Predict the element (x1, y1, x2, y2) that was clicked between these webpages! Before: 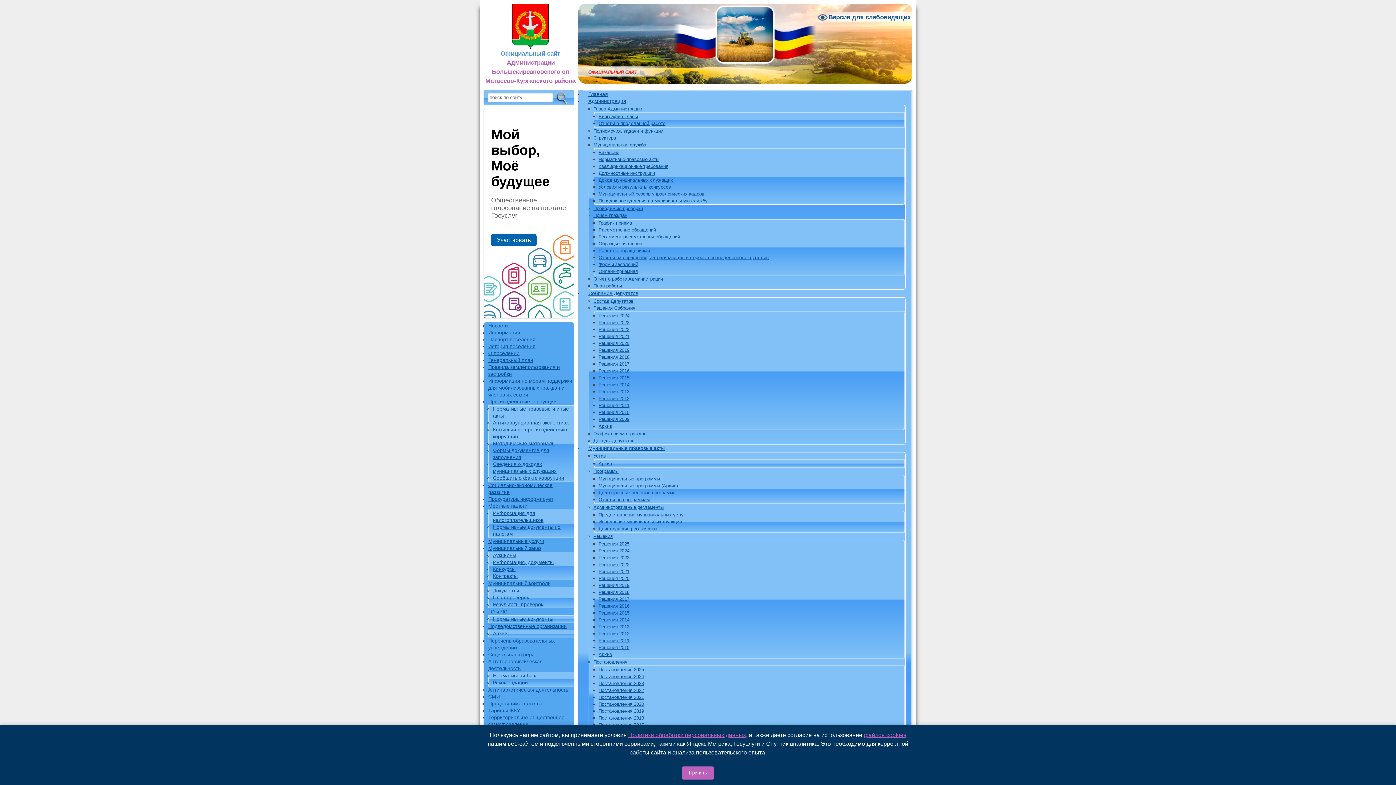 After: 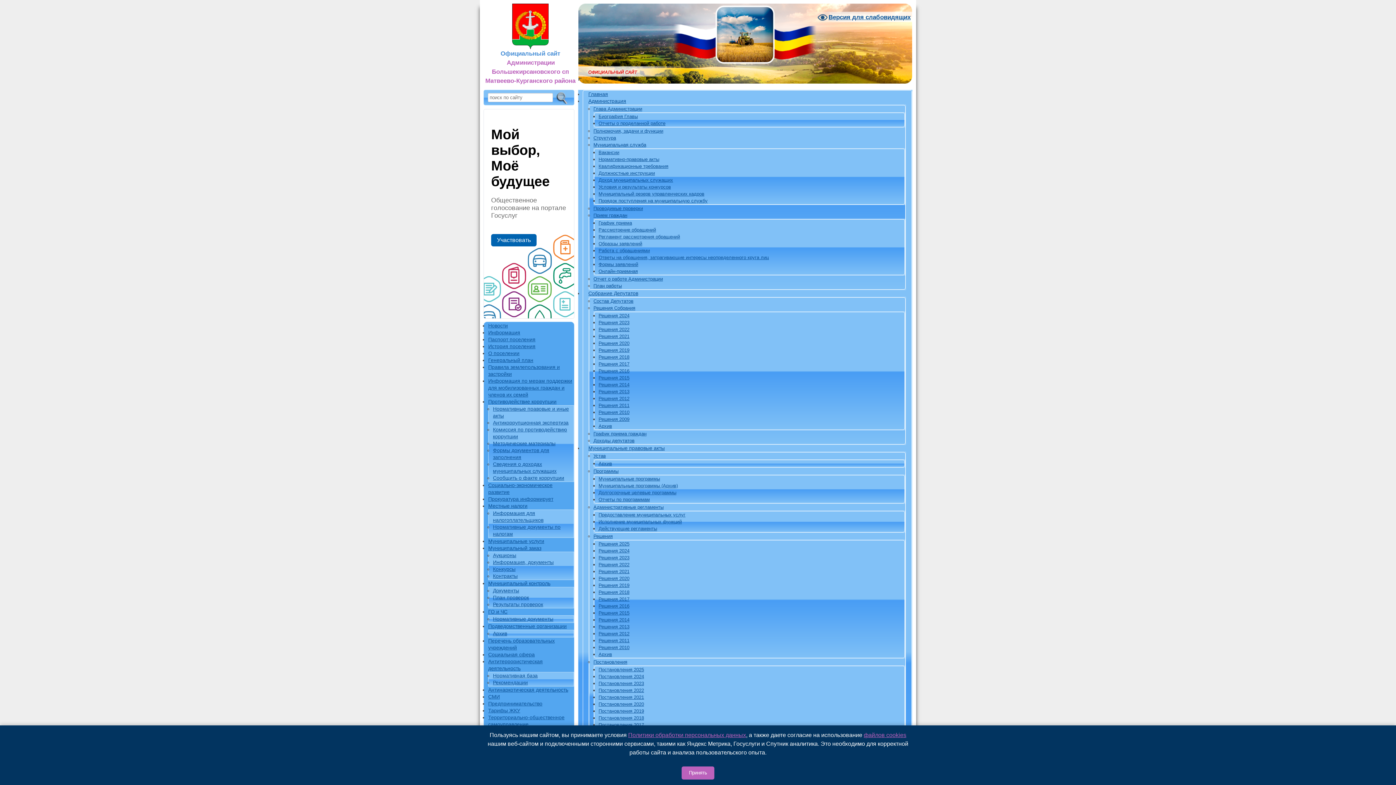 Action: label: Генеральный план bbox: (488, 357, 533, 363)